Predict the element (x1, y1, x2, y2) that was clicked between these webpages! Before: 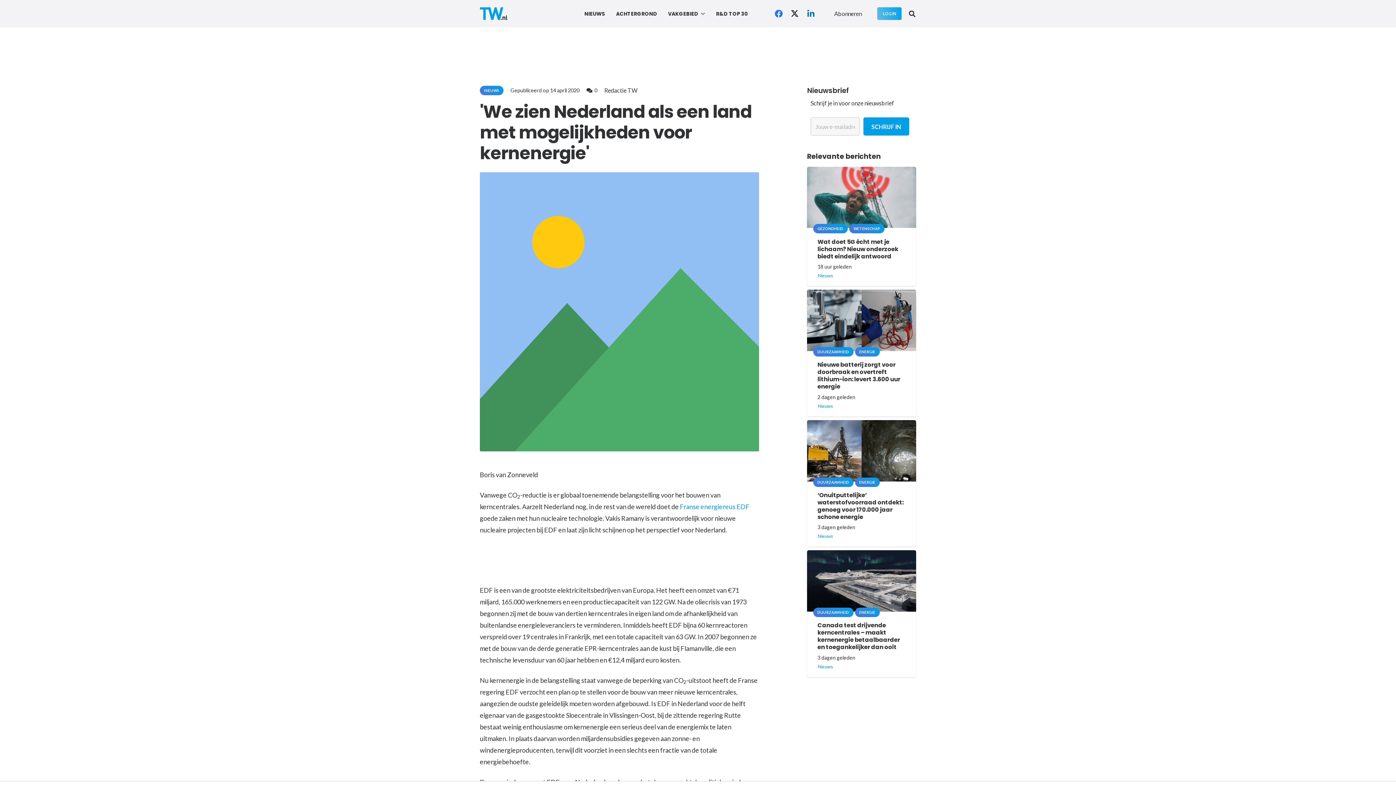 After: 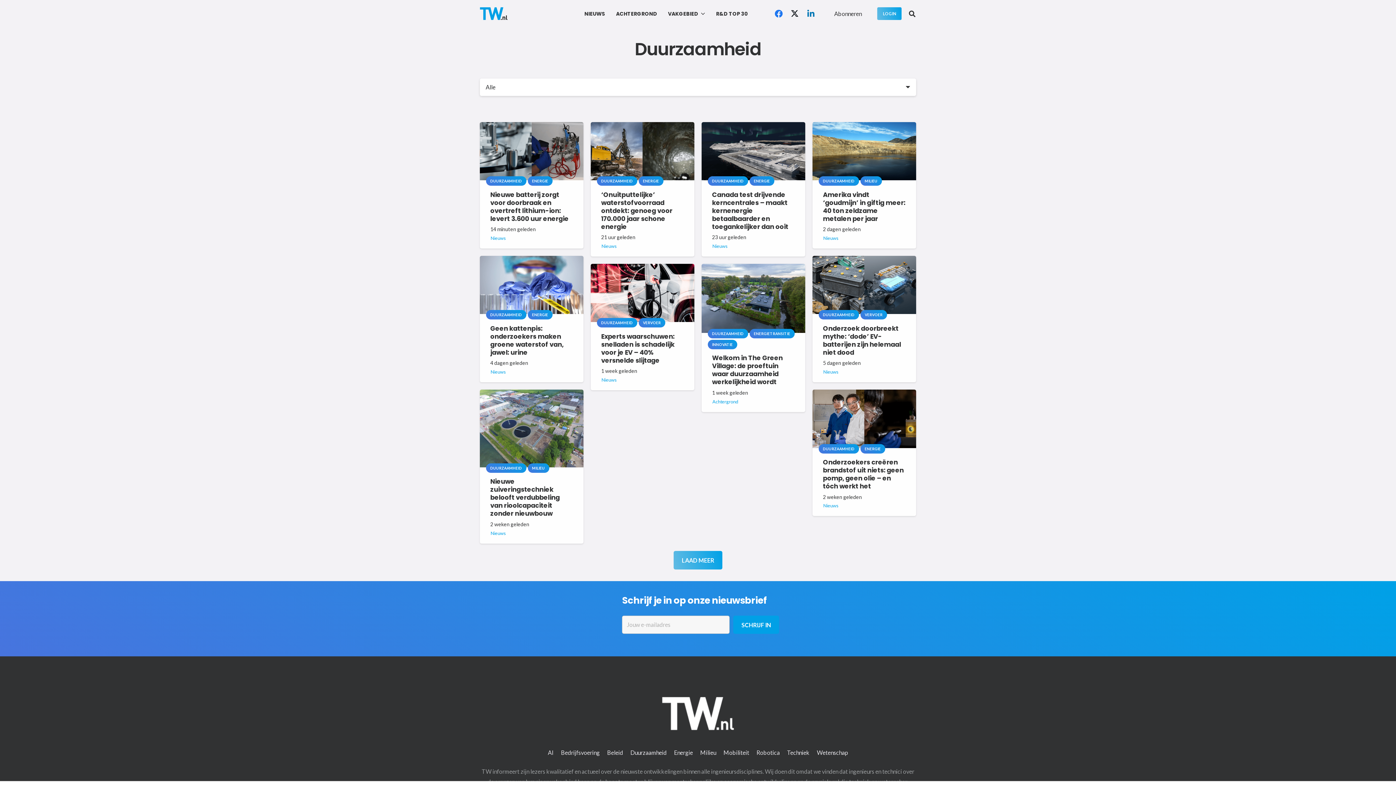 Action: label: DUURZAAMHEID bbox: (813, 608, 853, 617)